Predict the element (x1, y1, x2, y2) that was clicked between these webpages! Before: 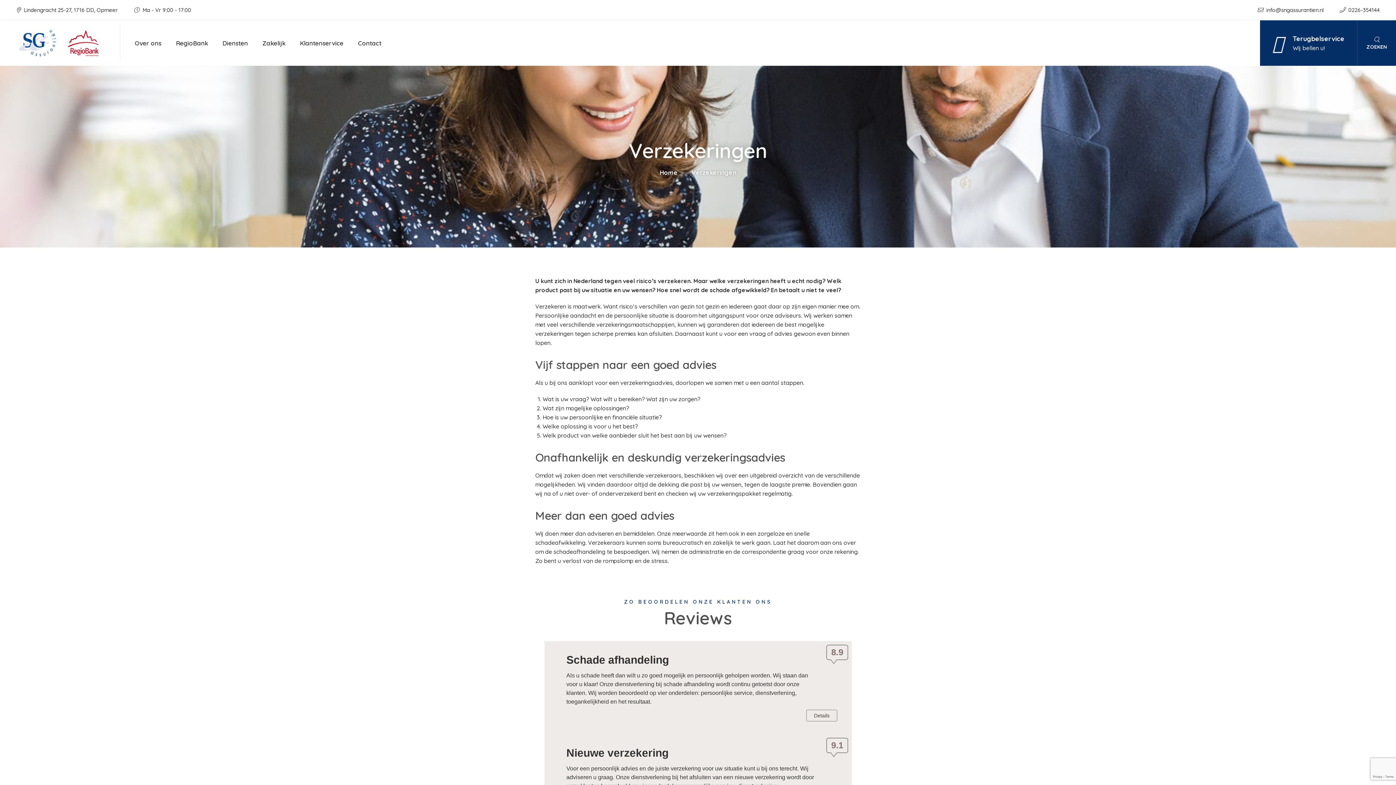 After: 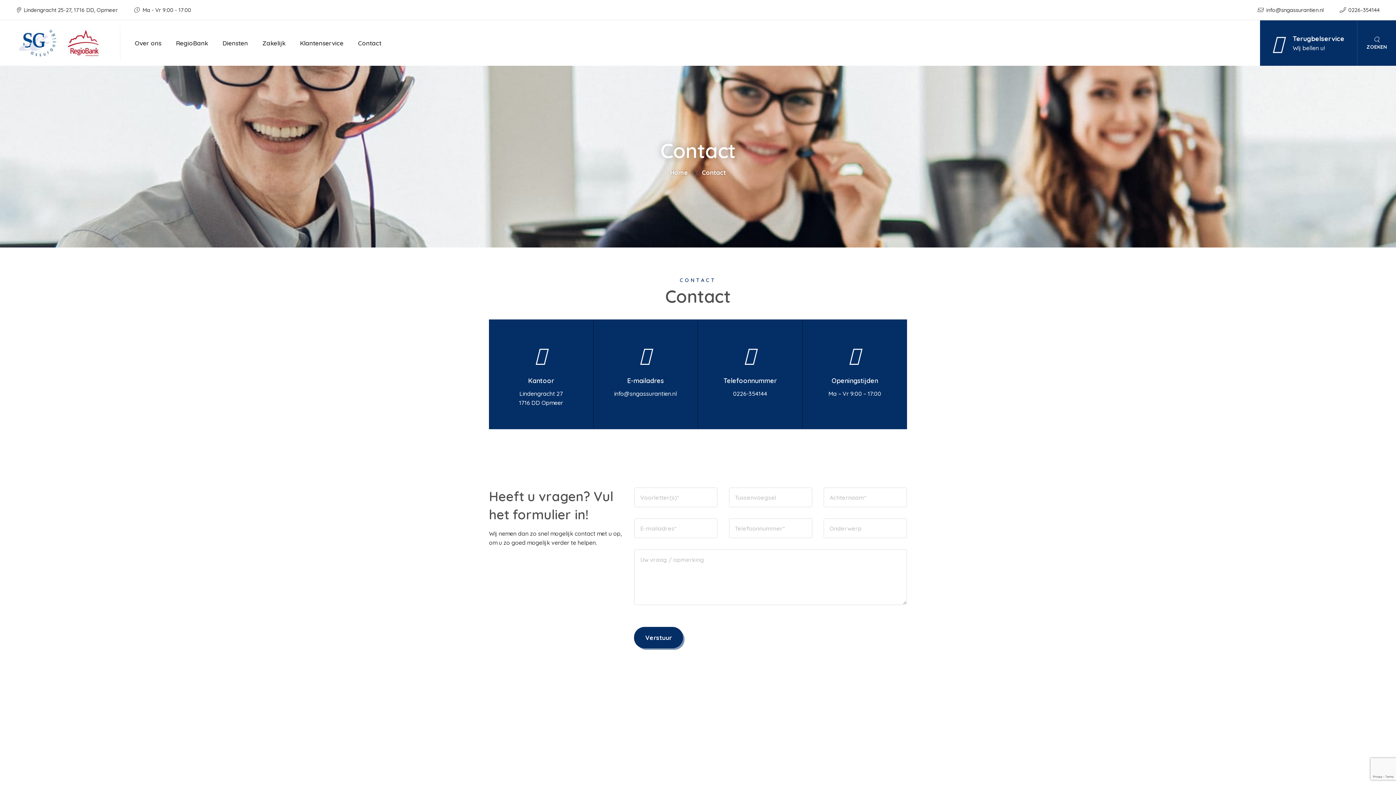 Action: label: Contact bbox: (350, 34, 388, 51)